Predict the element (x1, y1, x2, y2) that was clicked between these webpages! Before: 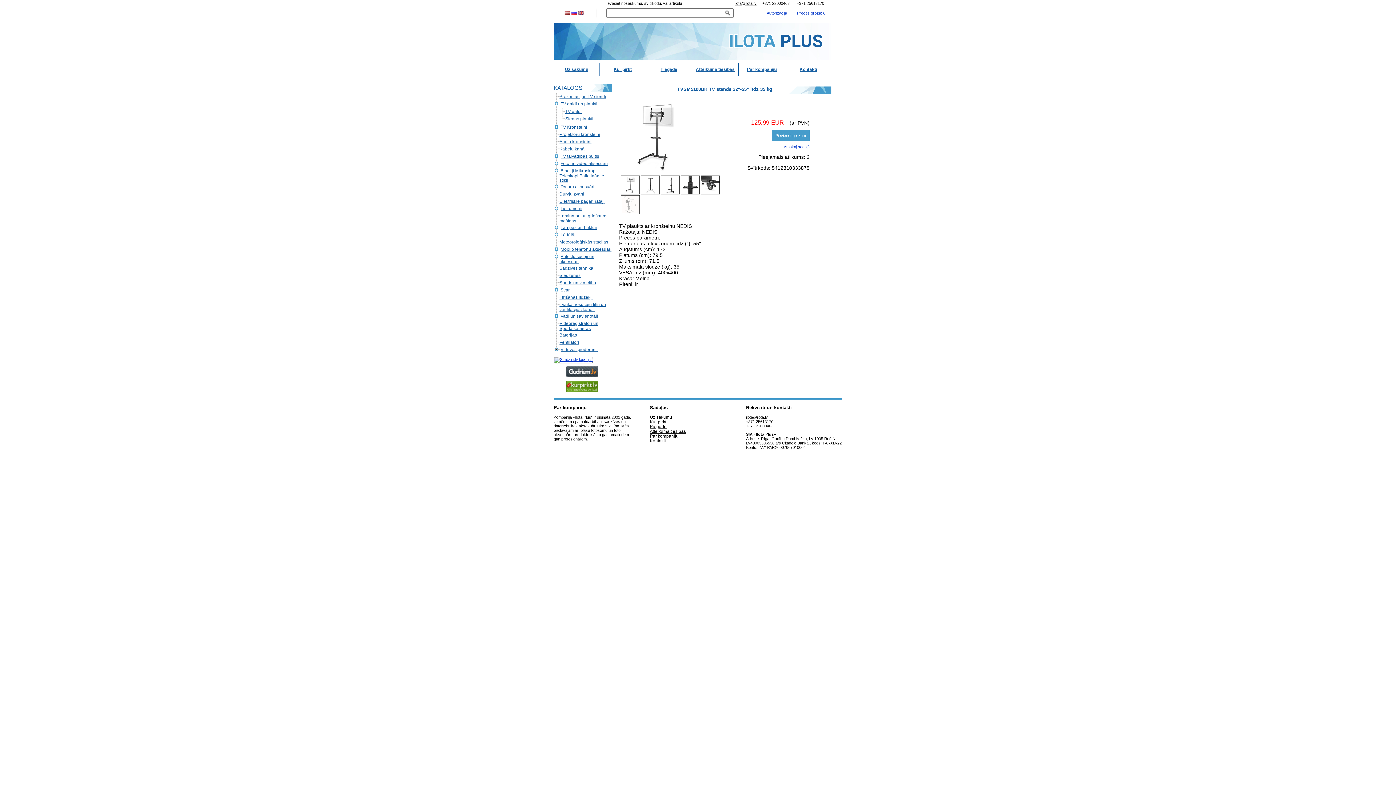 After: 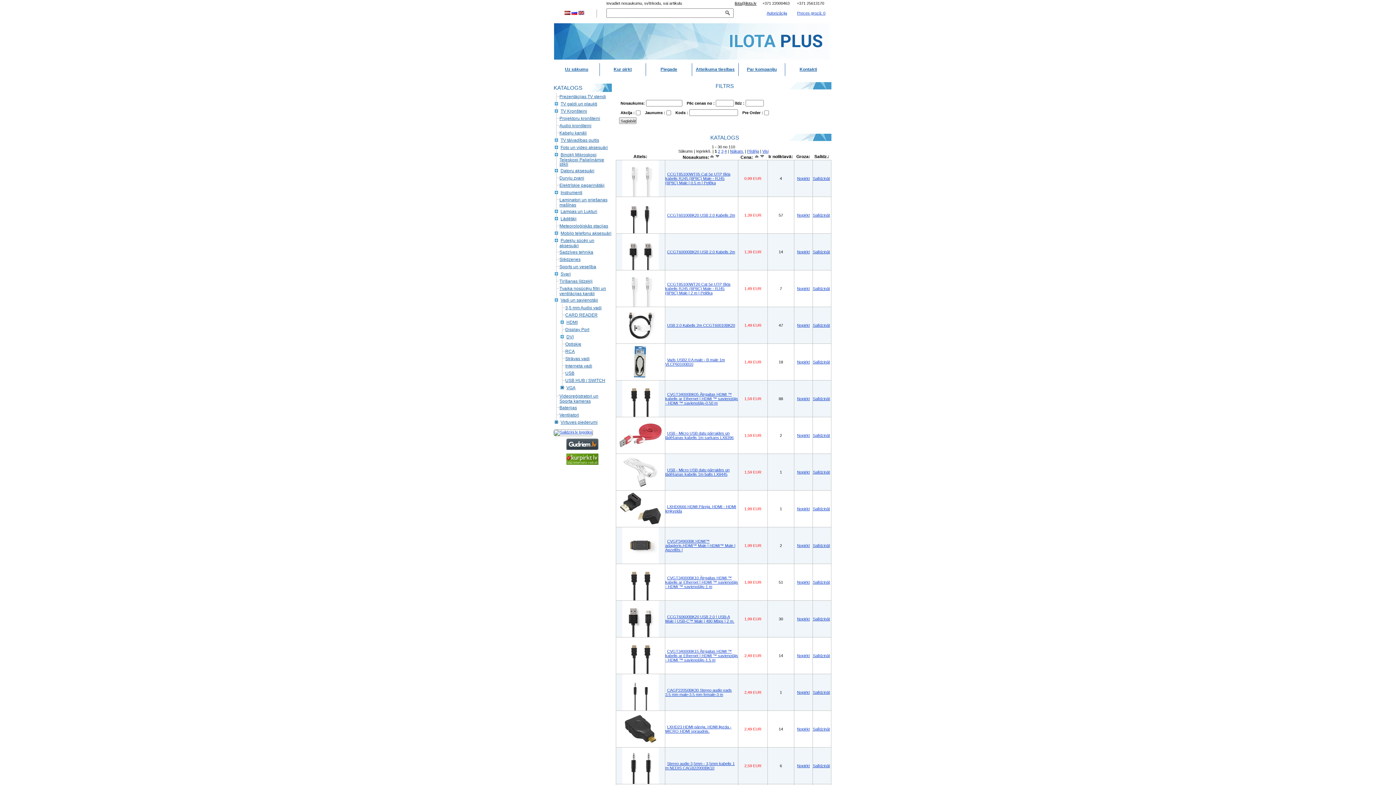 Action: label: Vadi un savienotāji bbox: (560, 313, 598, 318)